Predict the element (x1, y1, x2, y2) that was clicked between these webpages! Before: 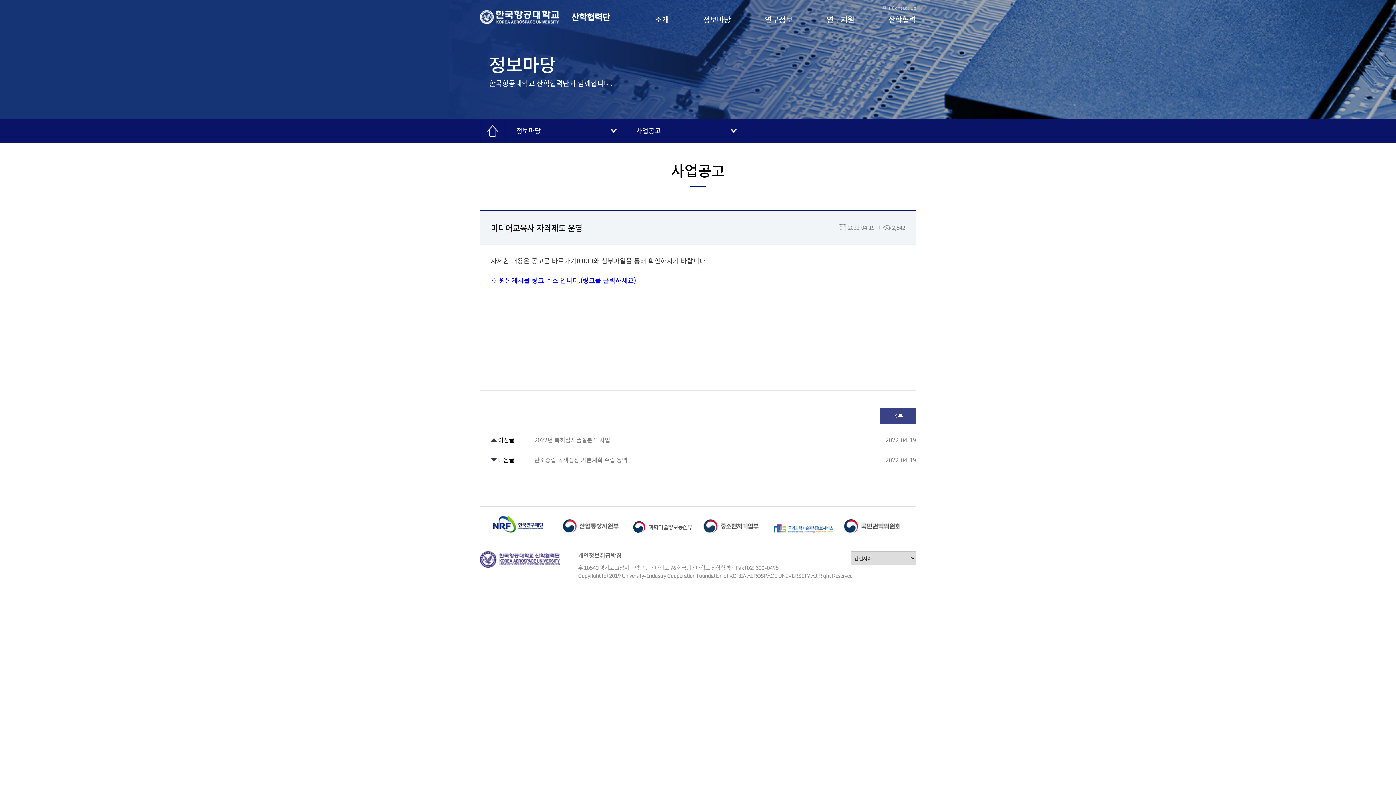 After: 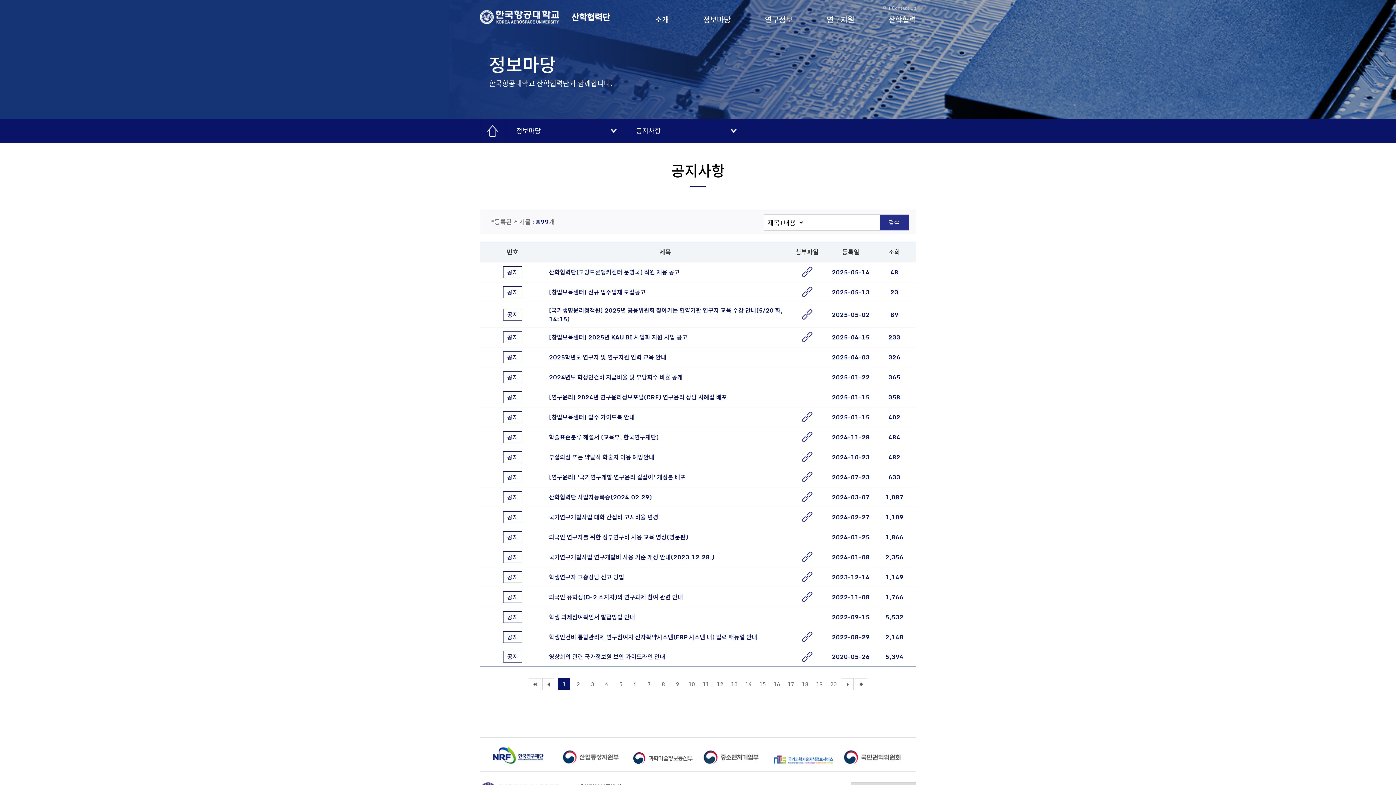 Action: label: 정보마당 bbox: (703, 13, 730, 26)